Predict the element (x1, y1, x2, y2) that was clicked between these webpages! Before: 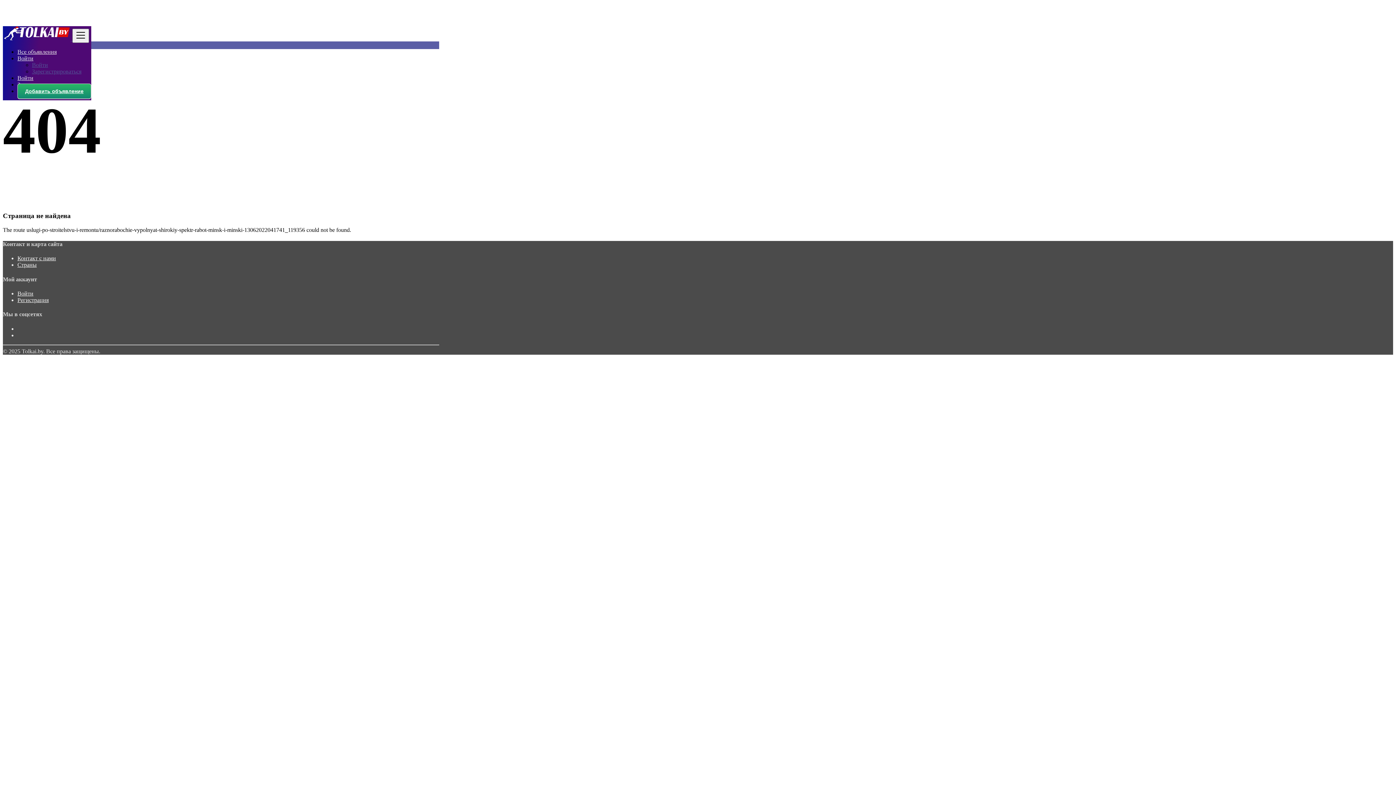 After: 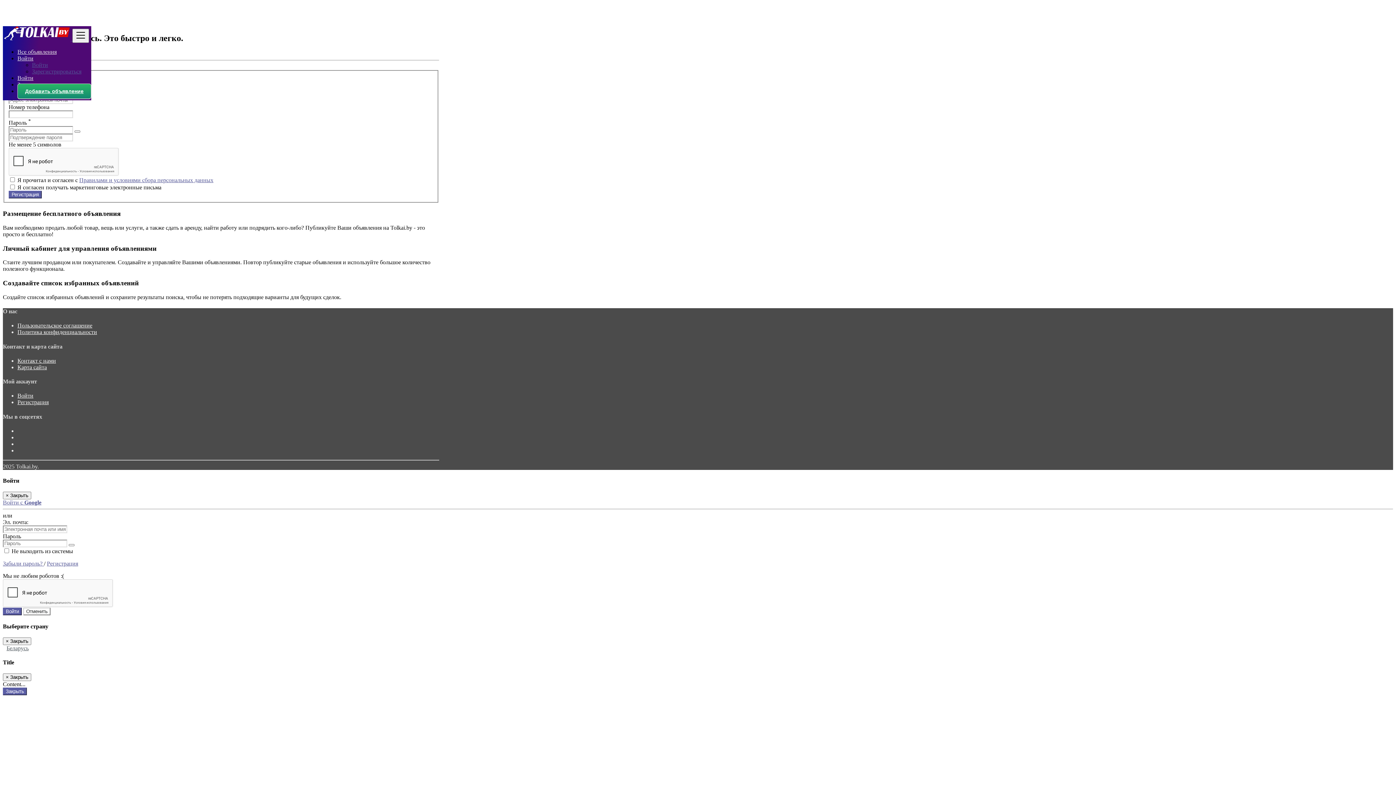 Action: label: Зарегистрироваться bbox: (32, 68, 81, 74)